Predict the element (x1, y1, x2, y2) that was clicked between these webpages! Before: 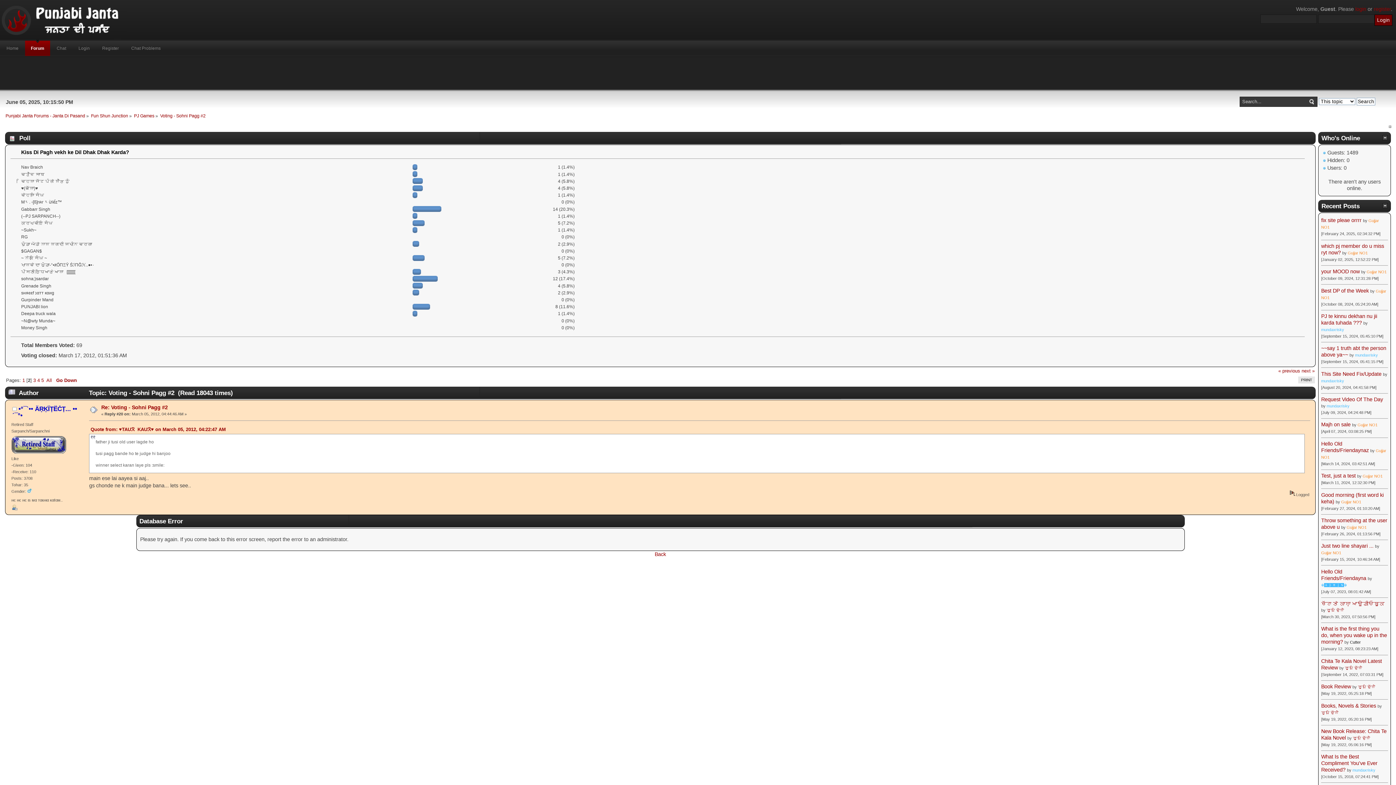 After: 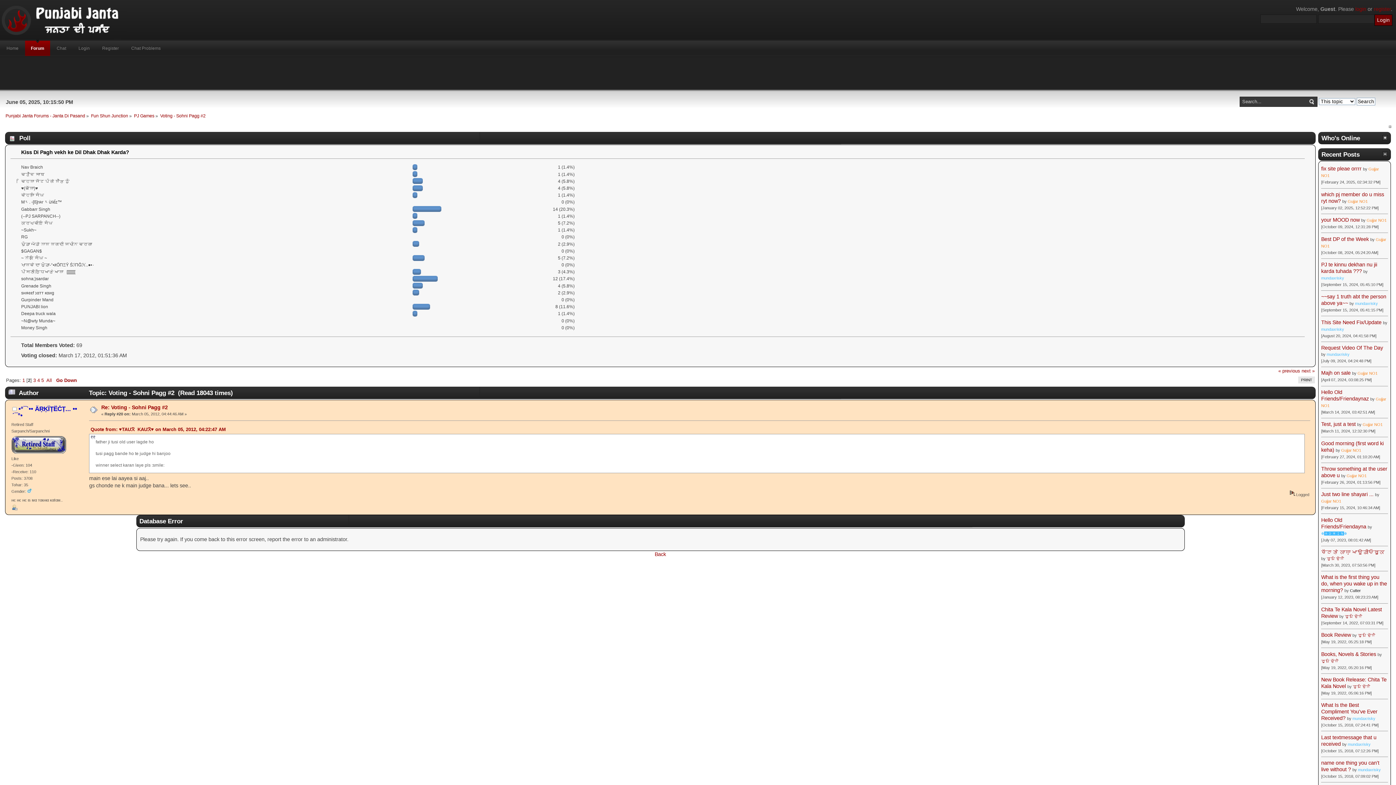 Action: bbox: (1382, 132, 1388, 140)